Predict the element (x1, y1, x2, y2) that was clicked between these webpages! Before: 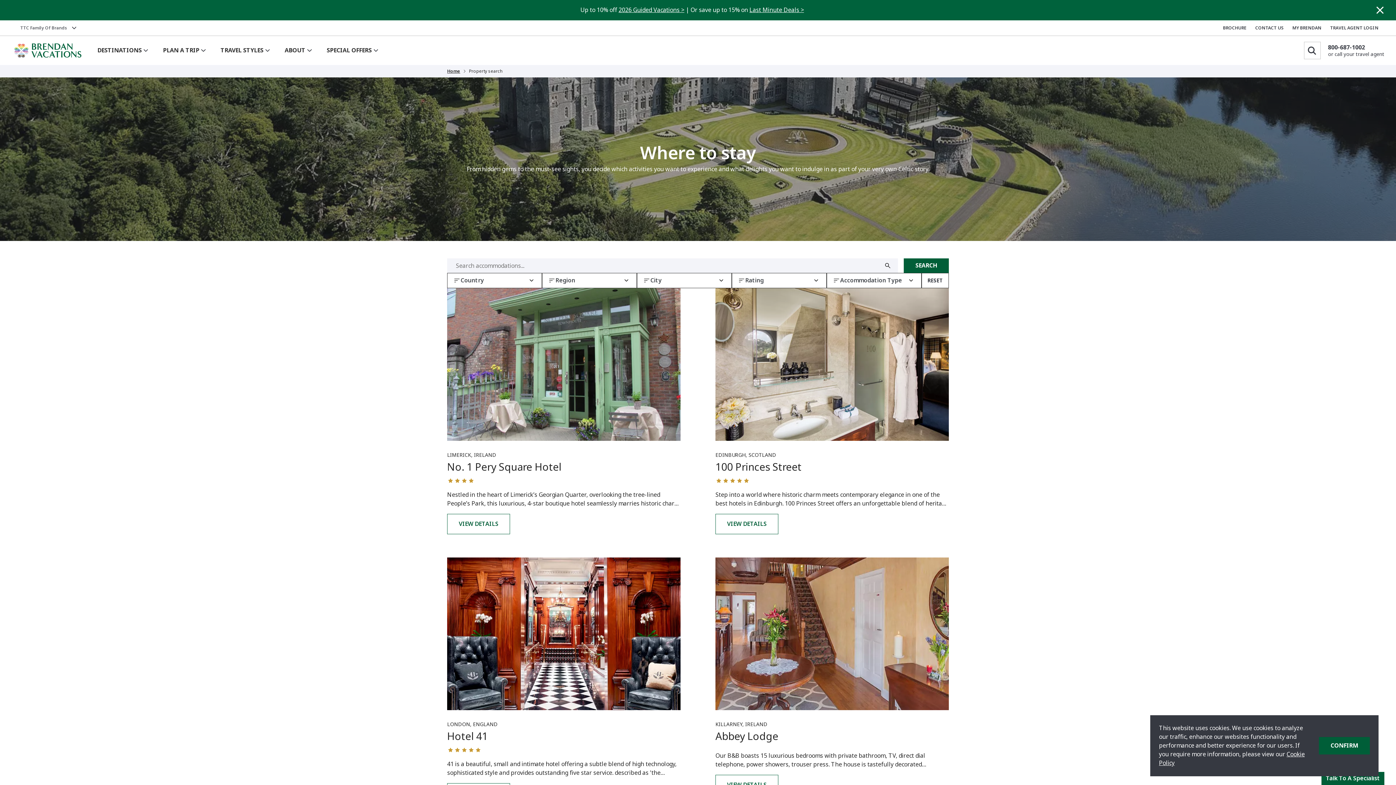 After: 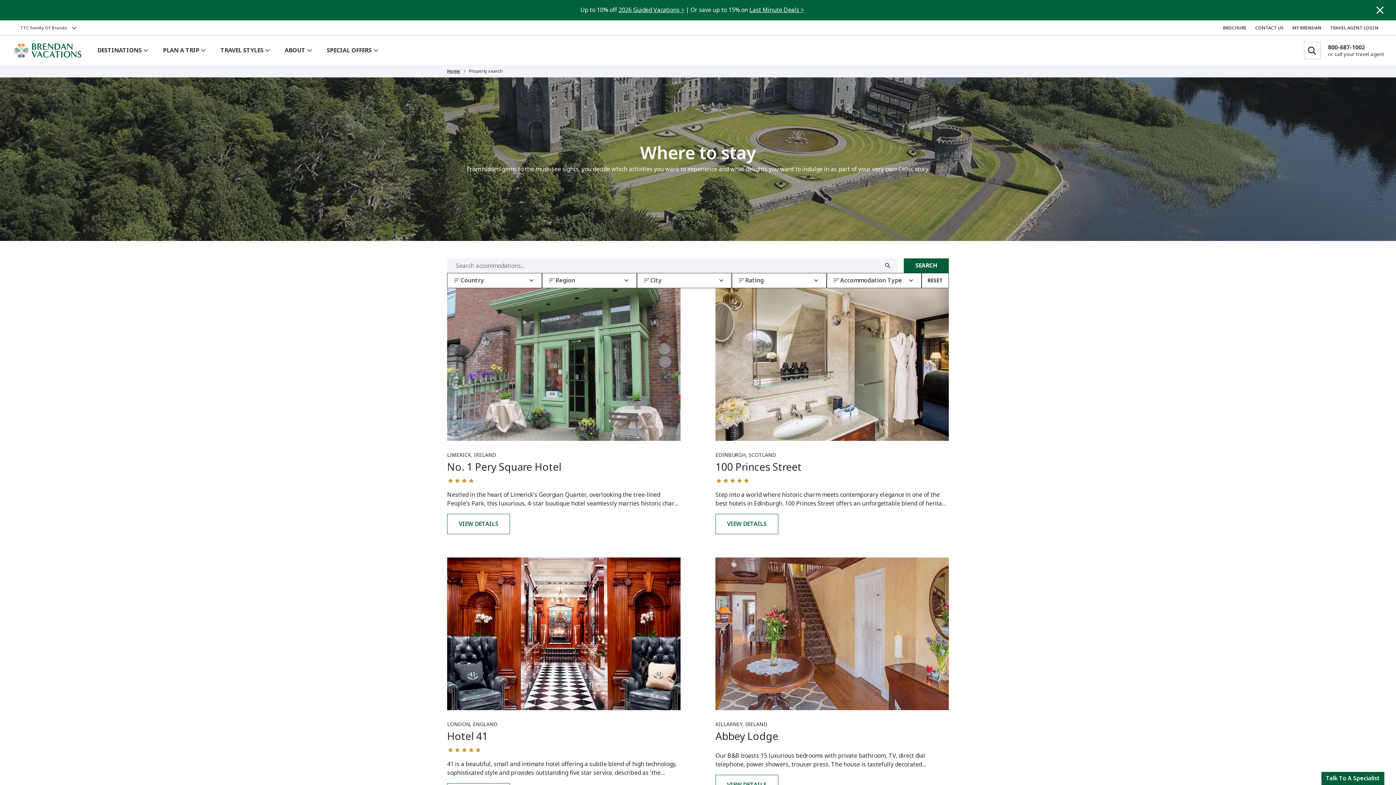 Action: bbox: (1319, 737, 1370, 754) label: CONFIRM